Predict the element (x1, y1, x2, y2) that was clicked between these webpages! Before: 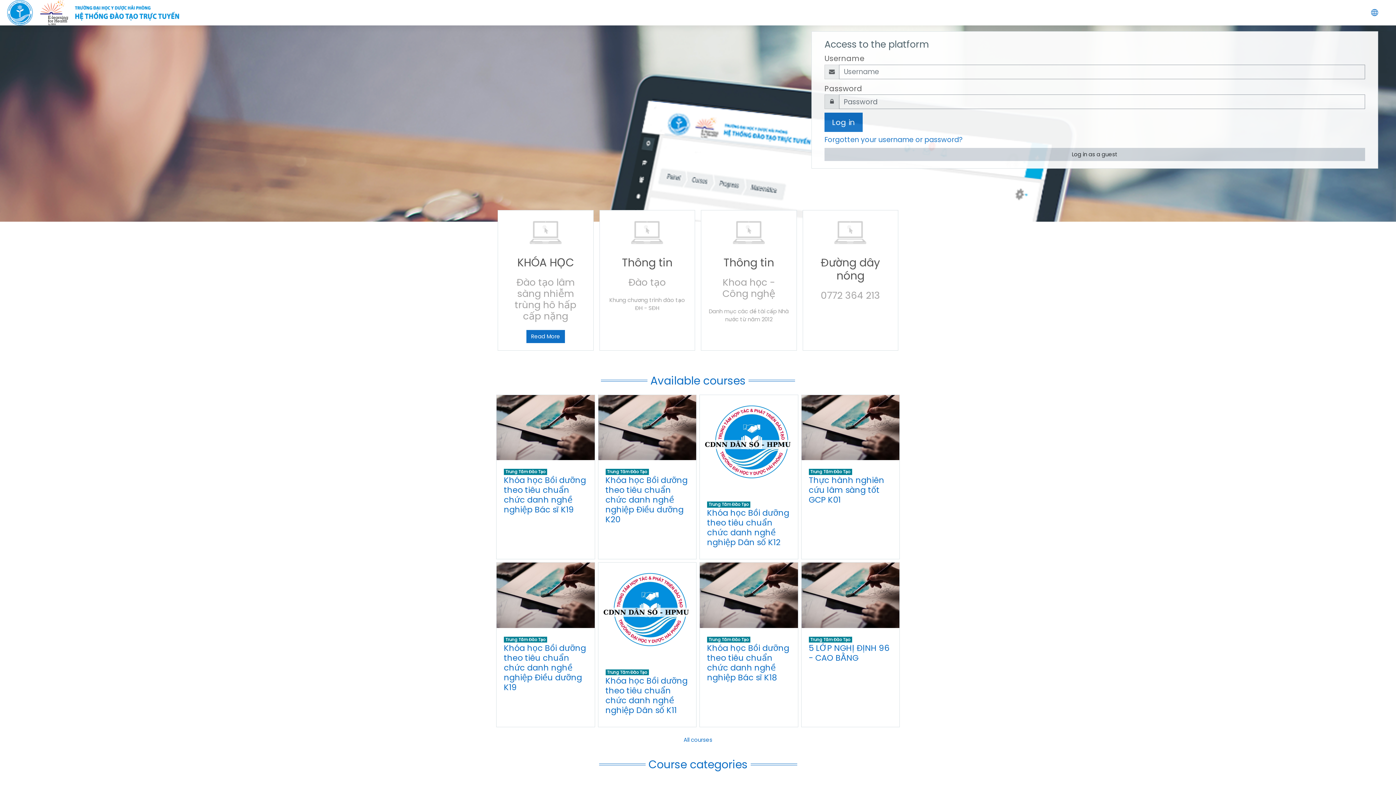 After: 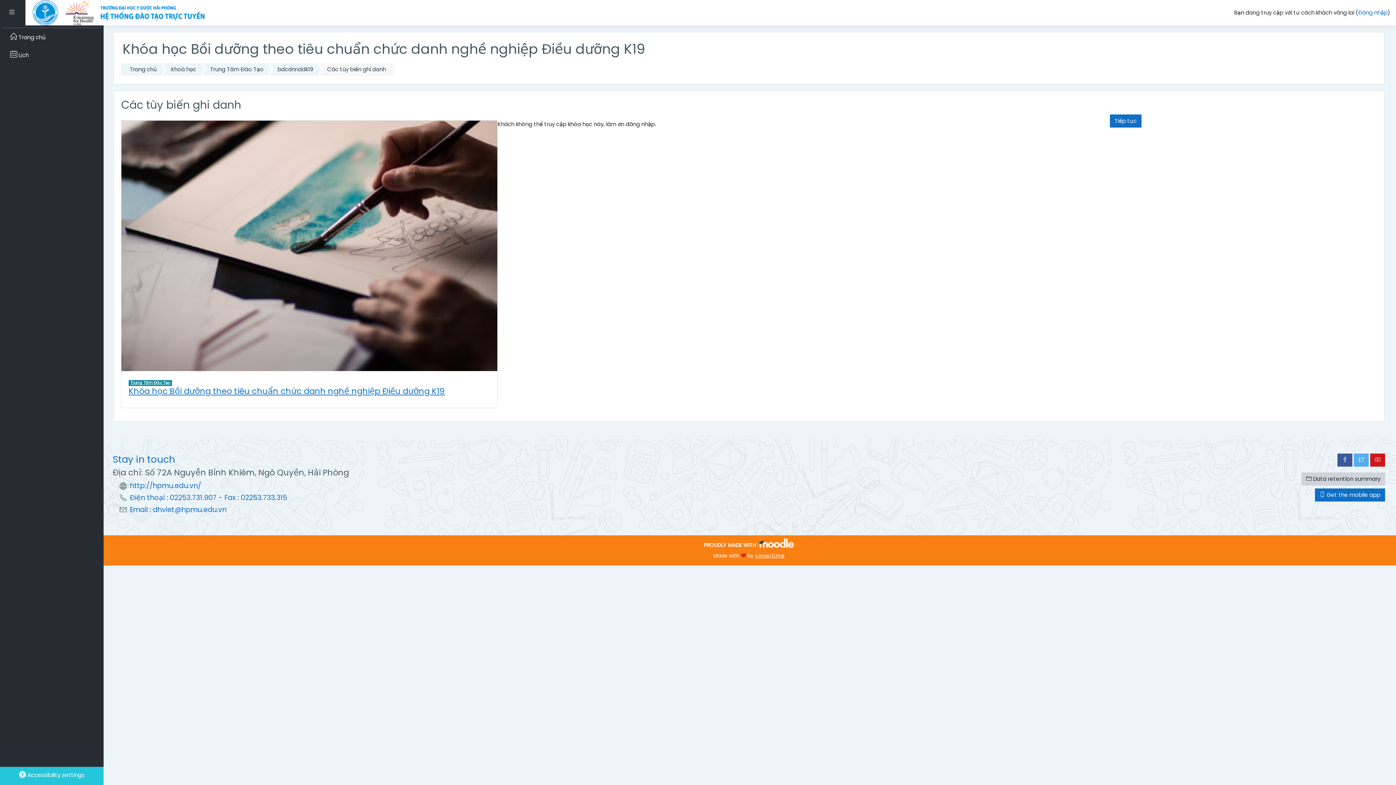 Action: bbox: (496, 562, 594, 628)